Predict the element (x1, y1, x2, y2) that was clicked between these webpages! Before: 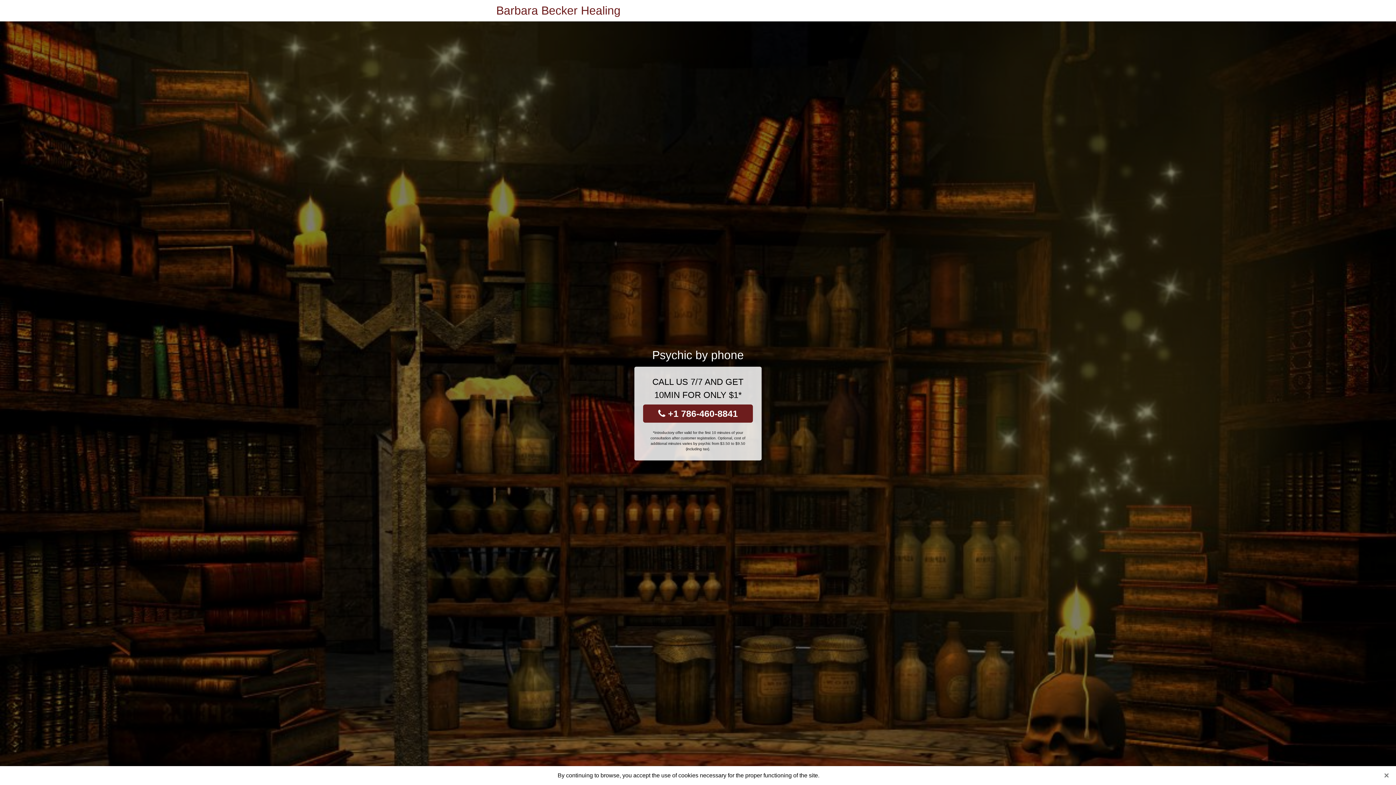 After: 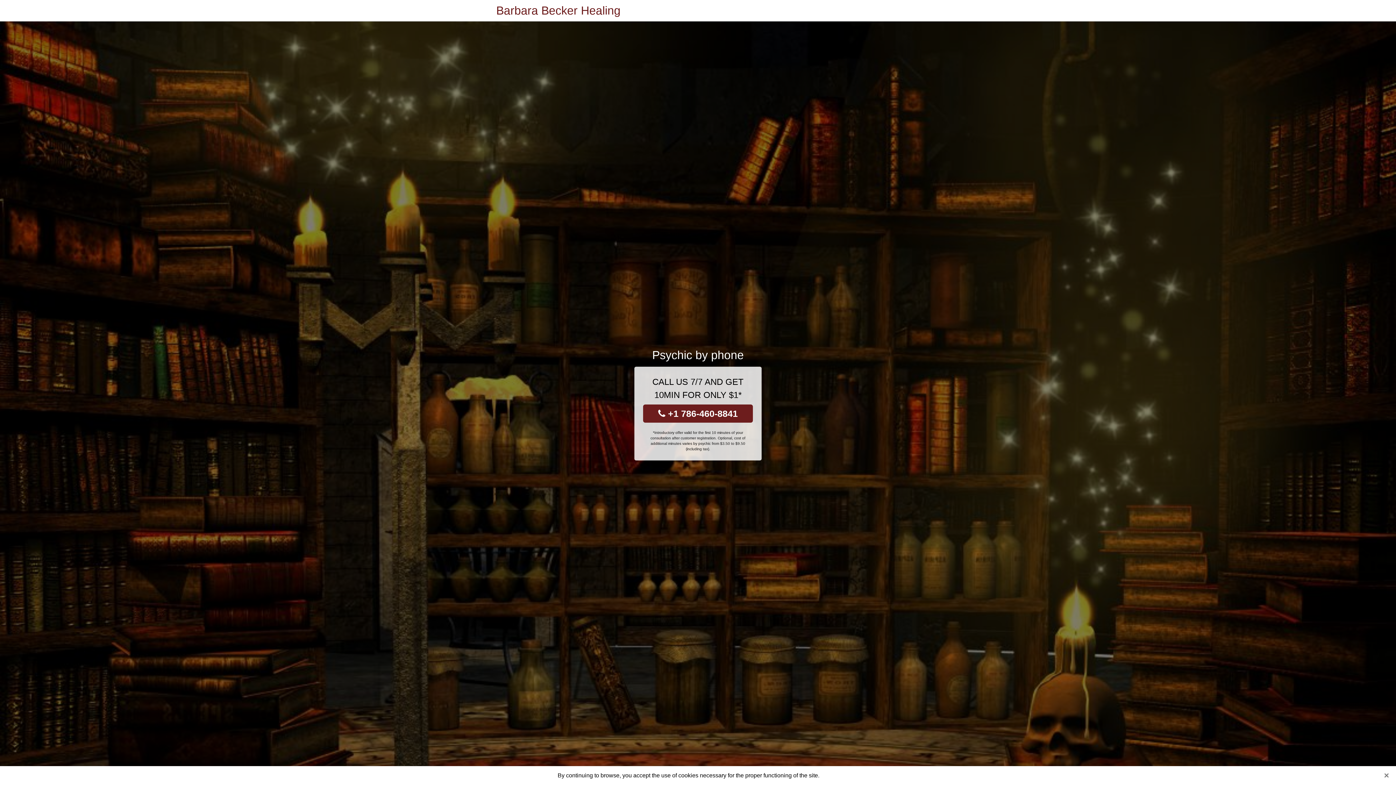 Action: bbox: (496, 0, 620, 21) label: Barbara Becker Healing